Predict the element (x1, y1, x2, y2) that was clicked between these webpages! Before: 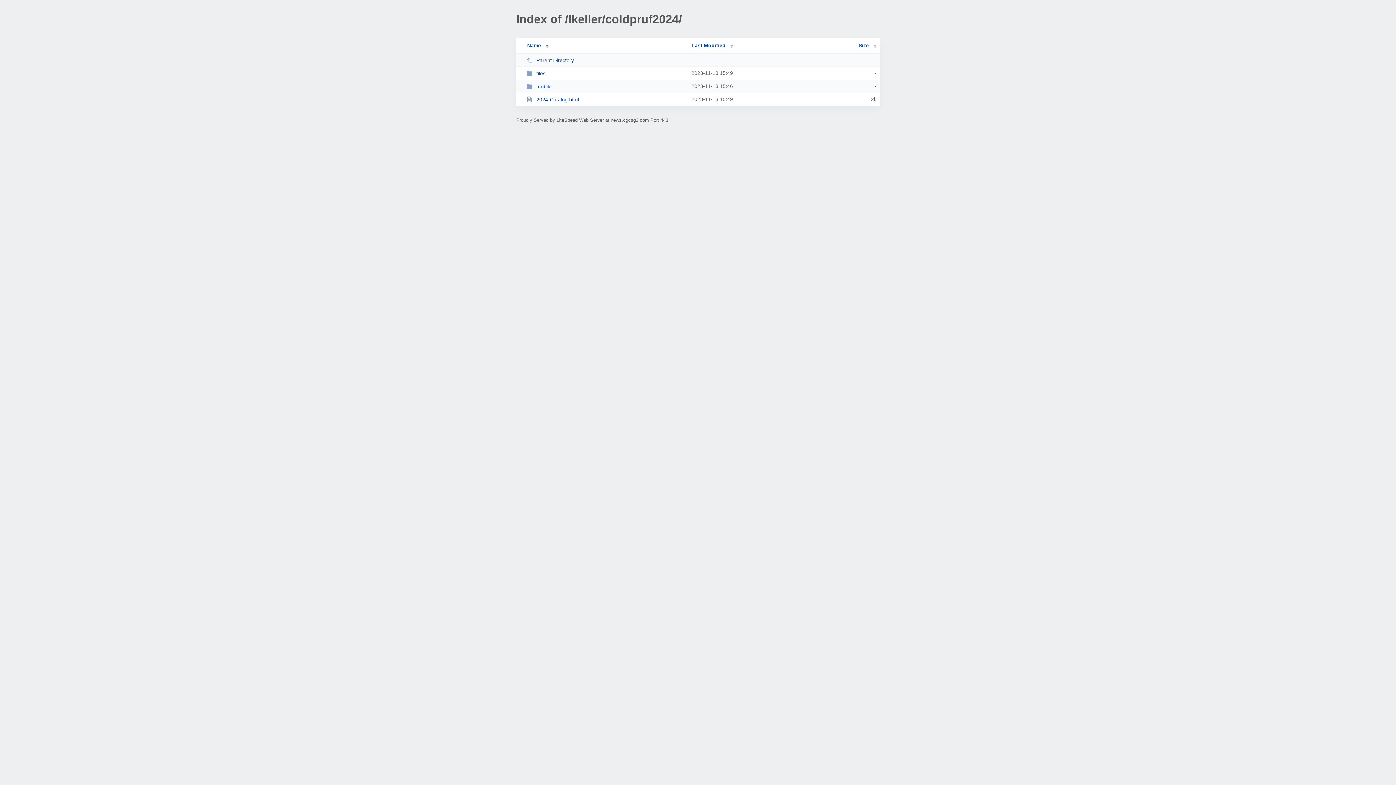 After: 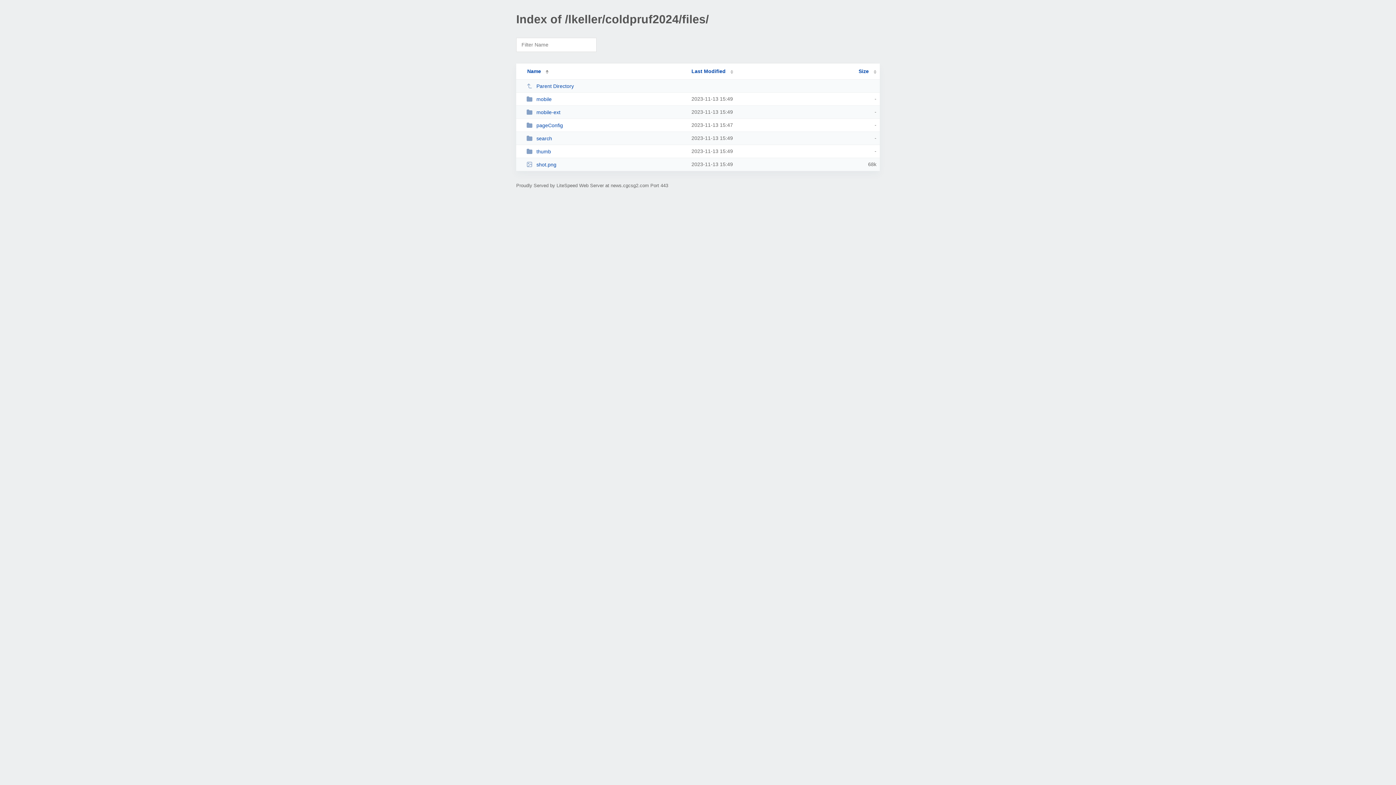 Action: label: files bbox: (526, 70, 685, 76)